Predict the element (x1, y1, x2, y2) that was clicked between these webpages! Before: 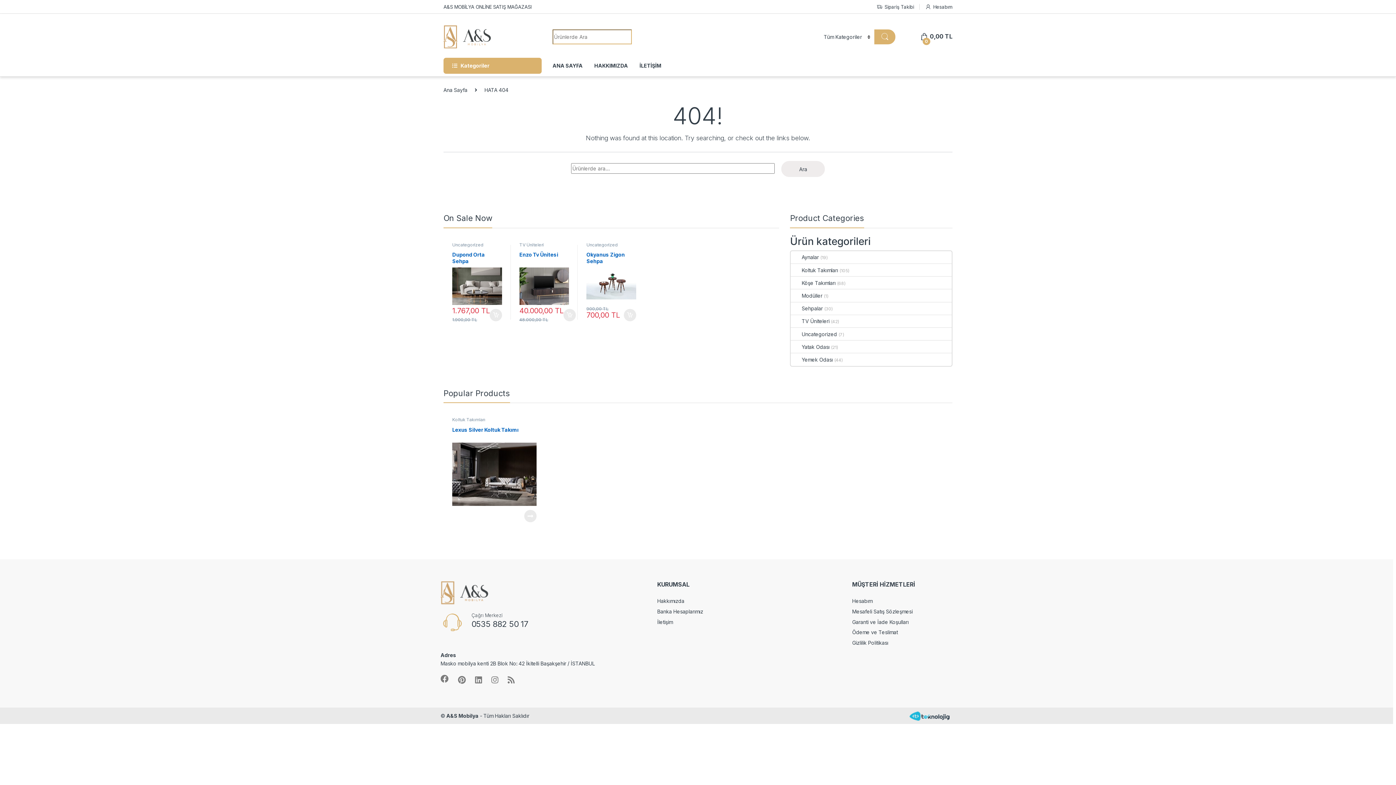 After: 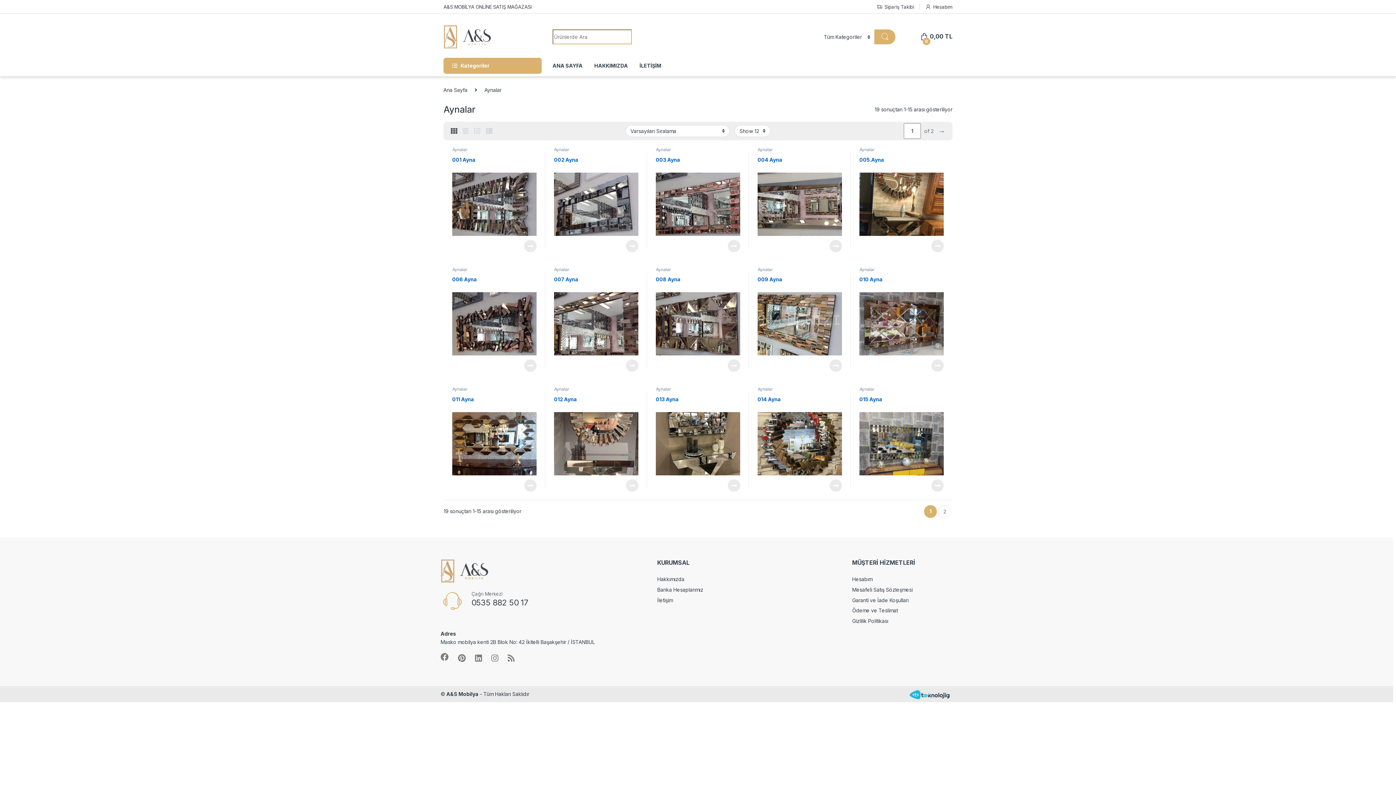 Action: bbox: (791, 251, 819, 263) label: Aynalar